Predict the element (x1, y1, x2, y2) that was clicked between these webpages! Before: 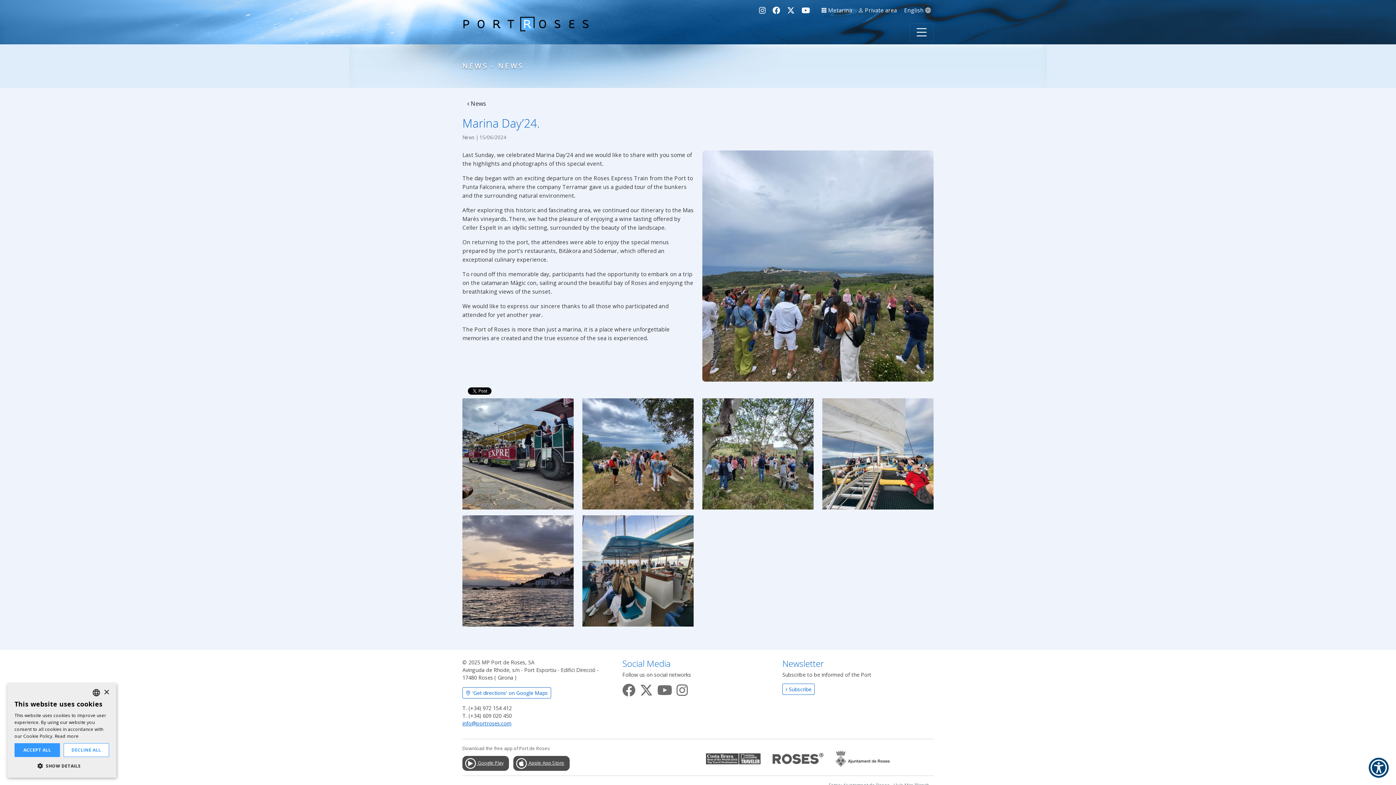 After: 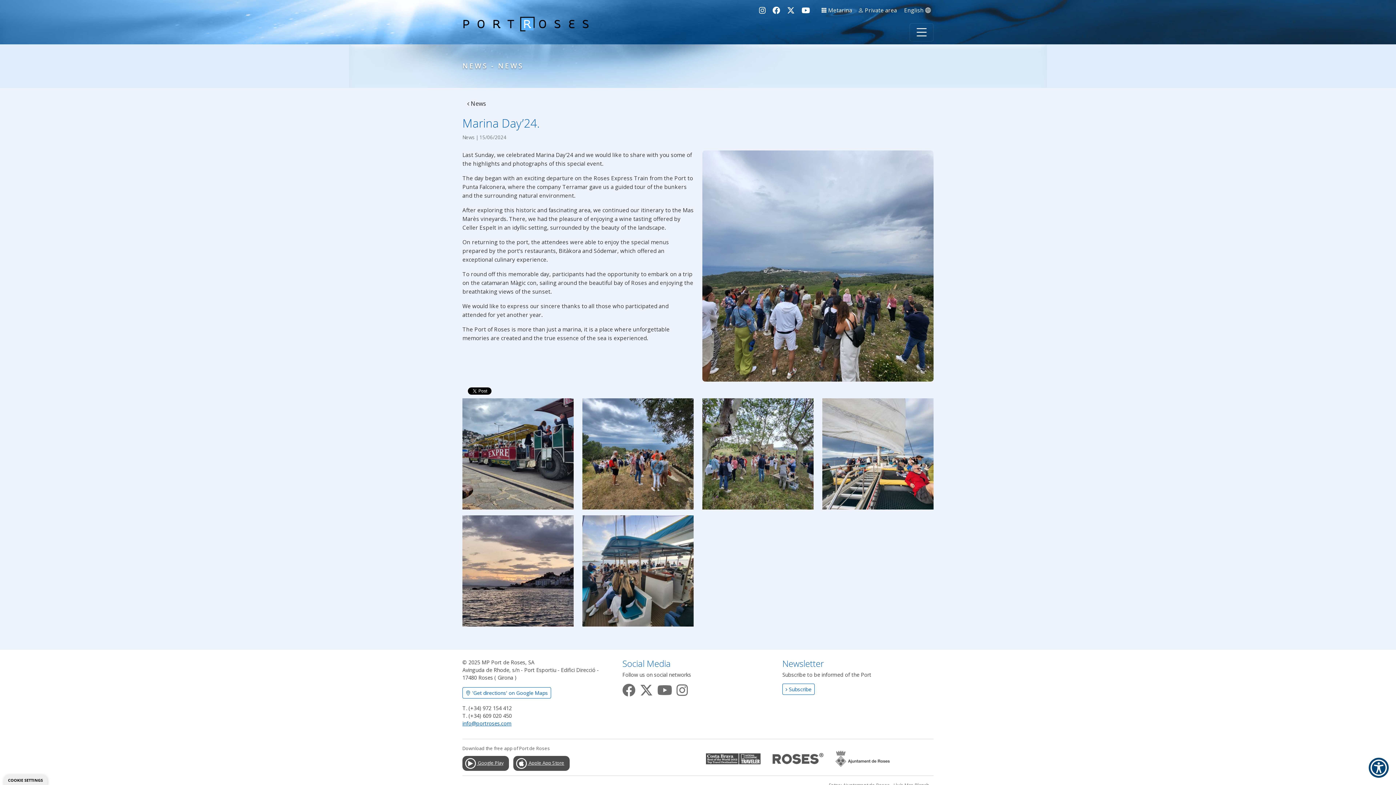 Action: label: ACCEPT ALL bbox: (14, 743, 60, 757)